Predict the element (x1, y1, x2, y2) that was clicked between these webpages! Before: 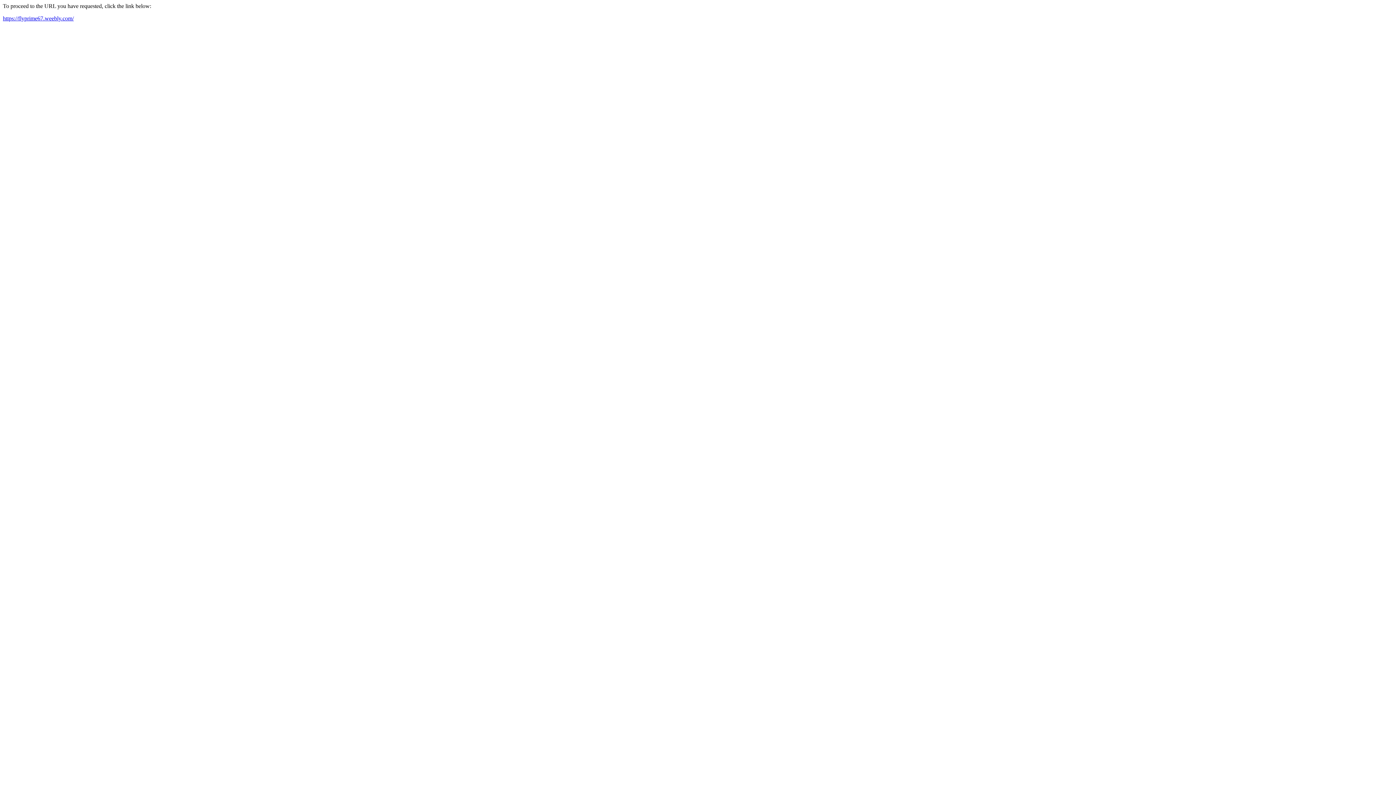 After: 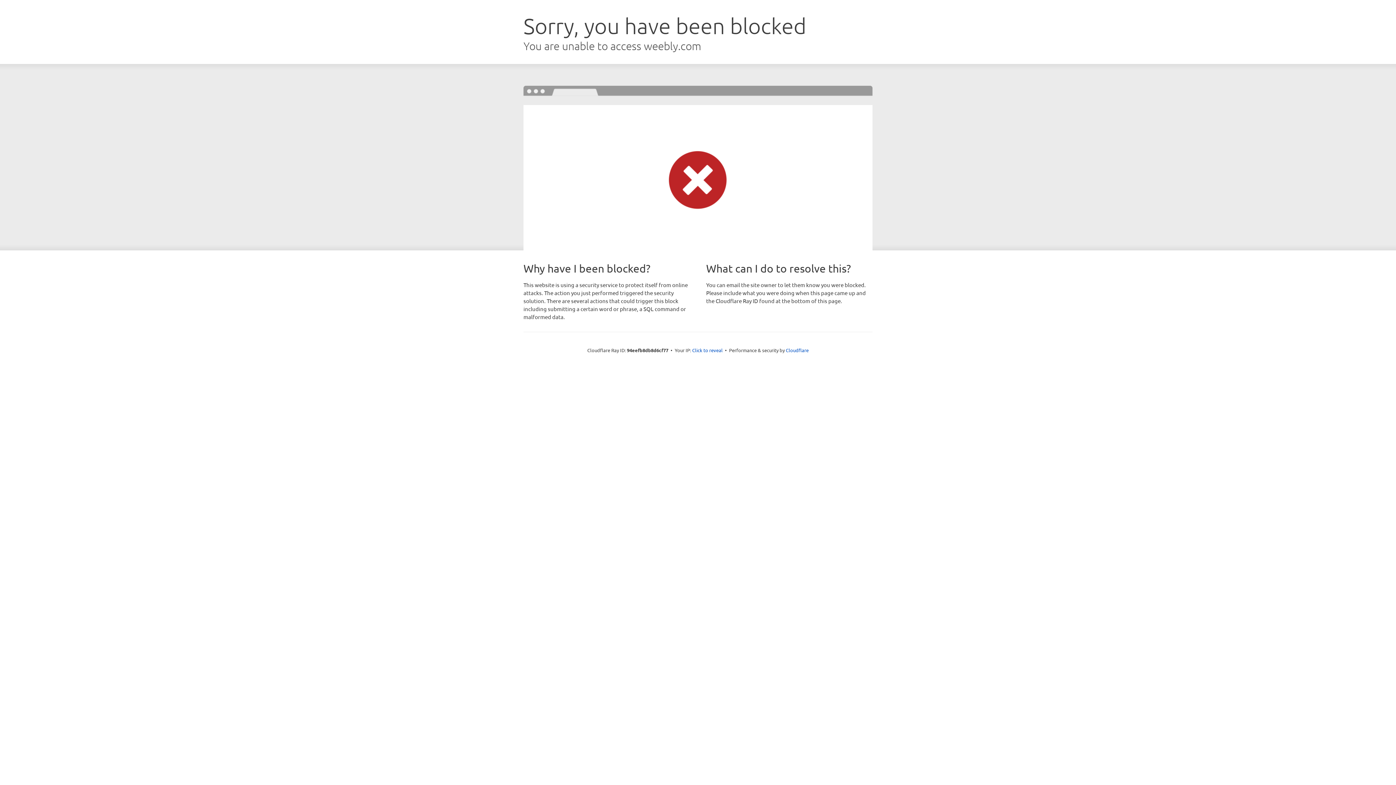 Action: label: https://flyprime67.weebly.com/ bbox: (2, 15, 73, 21)